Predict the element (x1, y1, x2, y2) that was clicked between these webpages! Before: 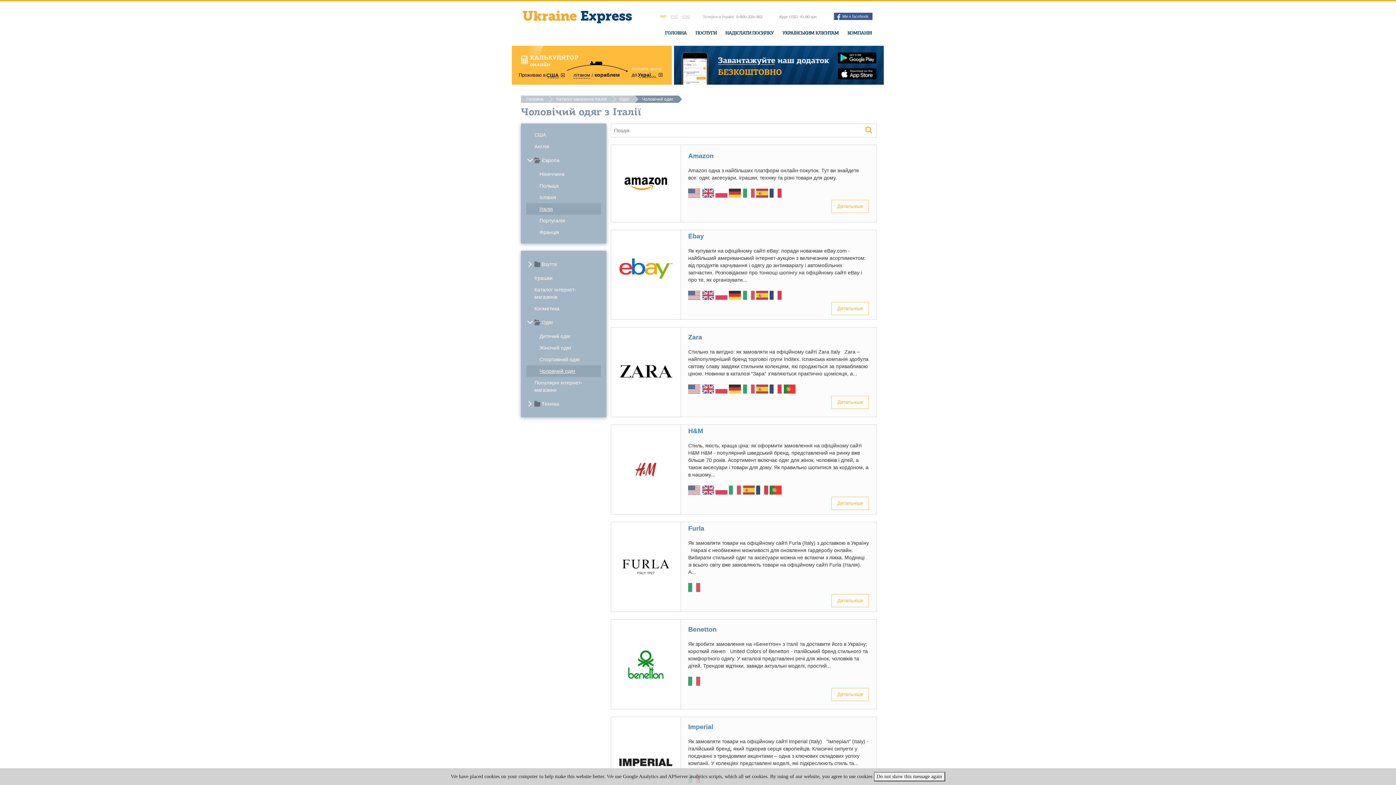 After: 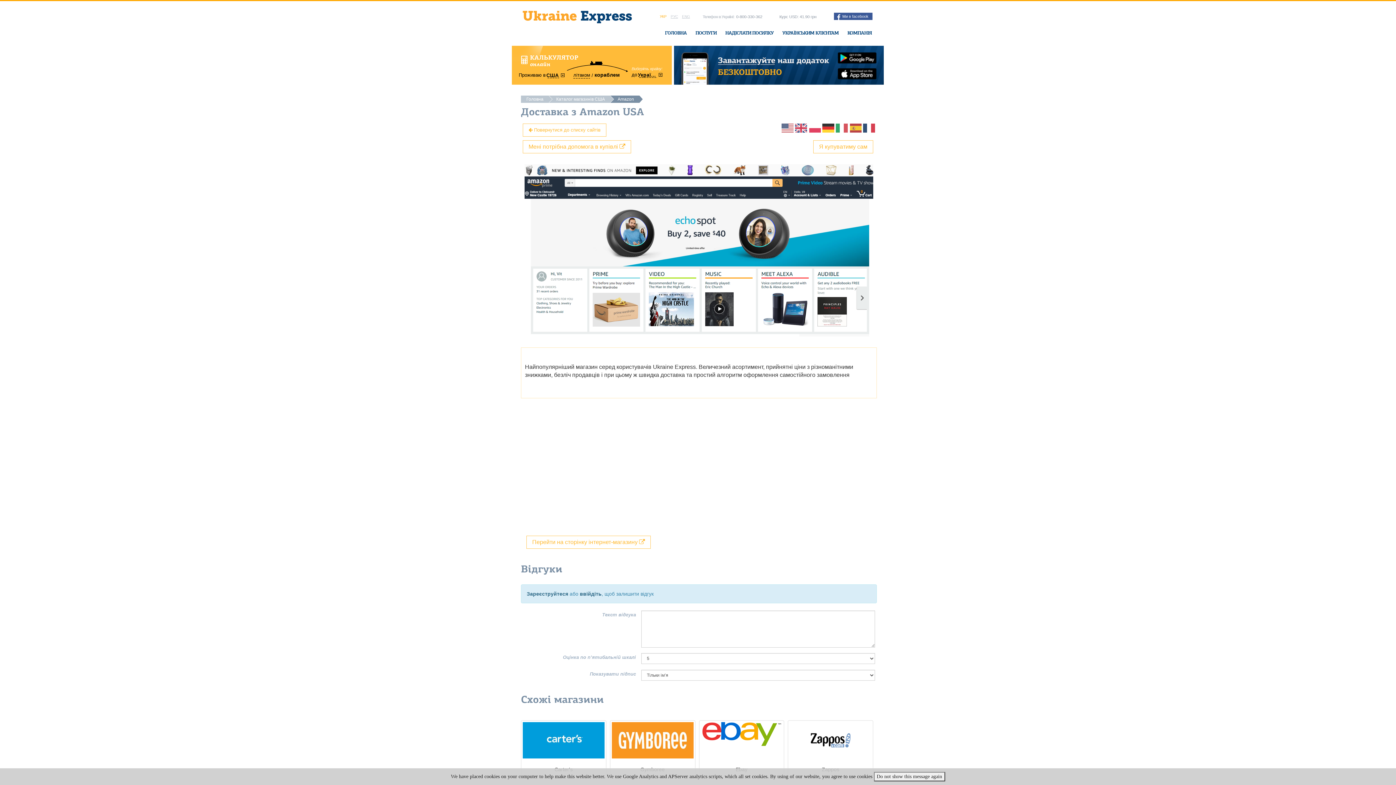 Action: bbox: (688, 191, 700, 197)